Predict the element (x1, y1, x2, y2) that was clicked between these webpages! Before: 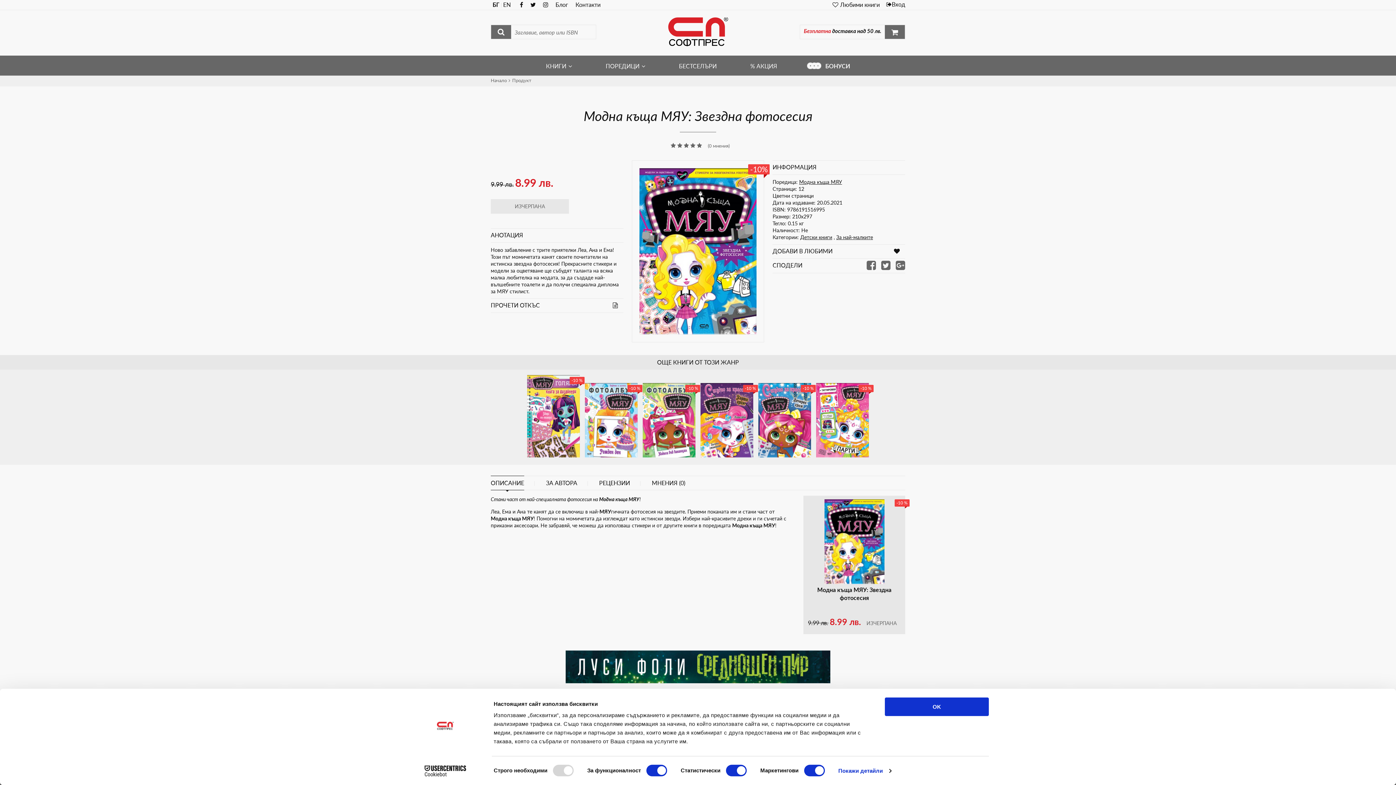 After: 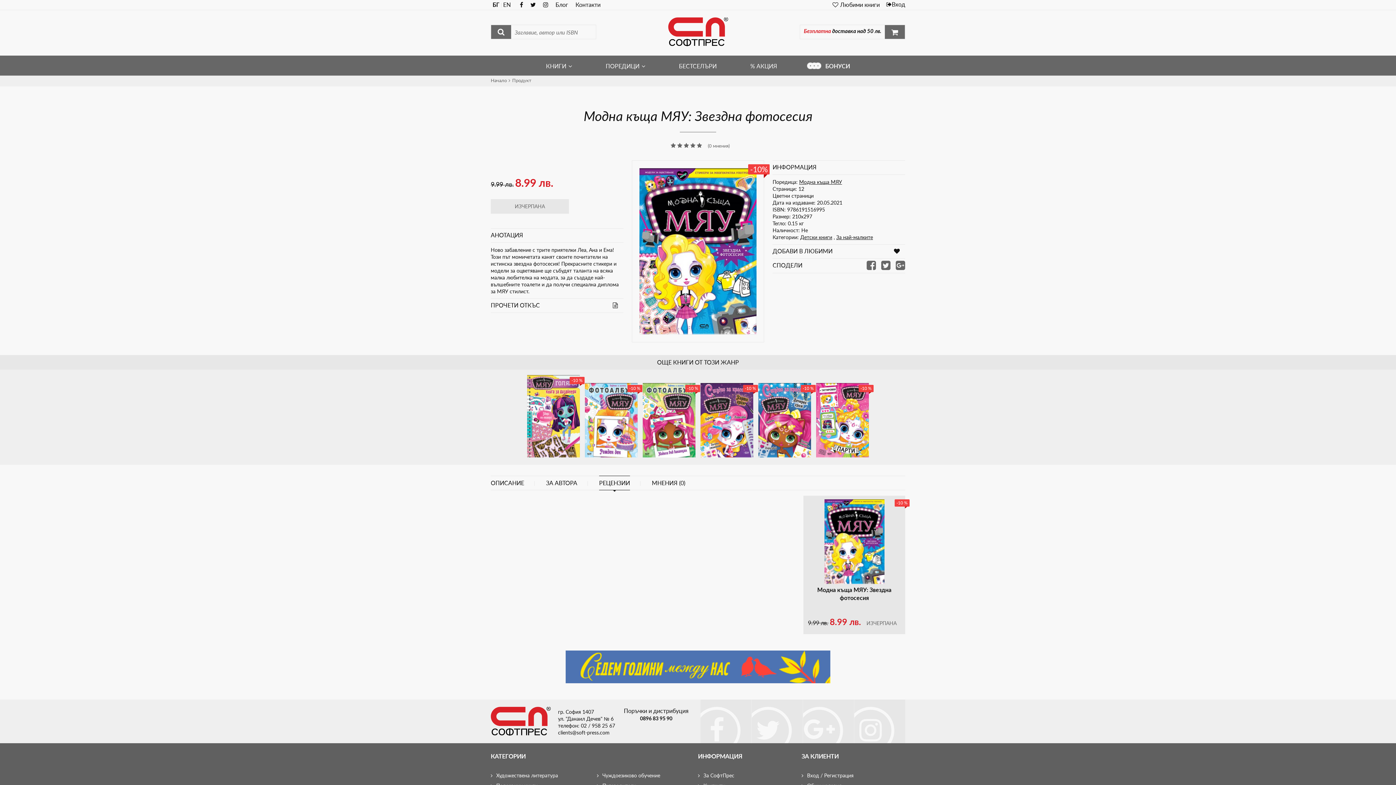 Action: label: РЕЦЕНЗИИ bbox: (599, 475, 630, 490)